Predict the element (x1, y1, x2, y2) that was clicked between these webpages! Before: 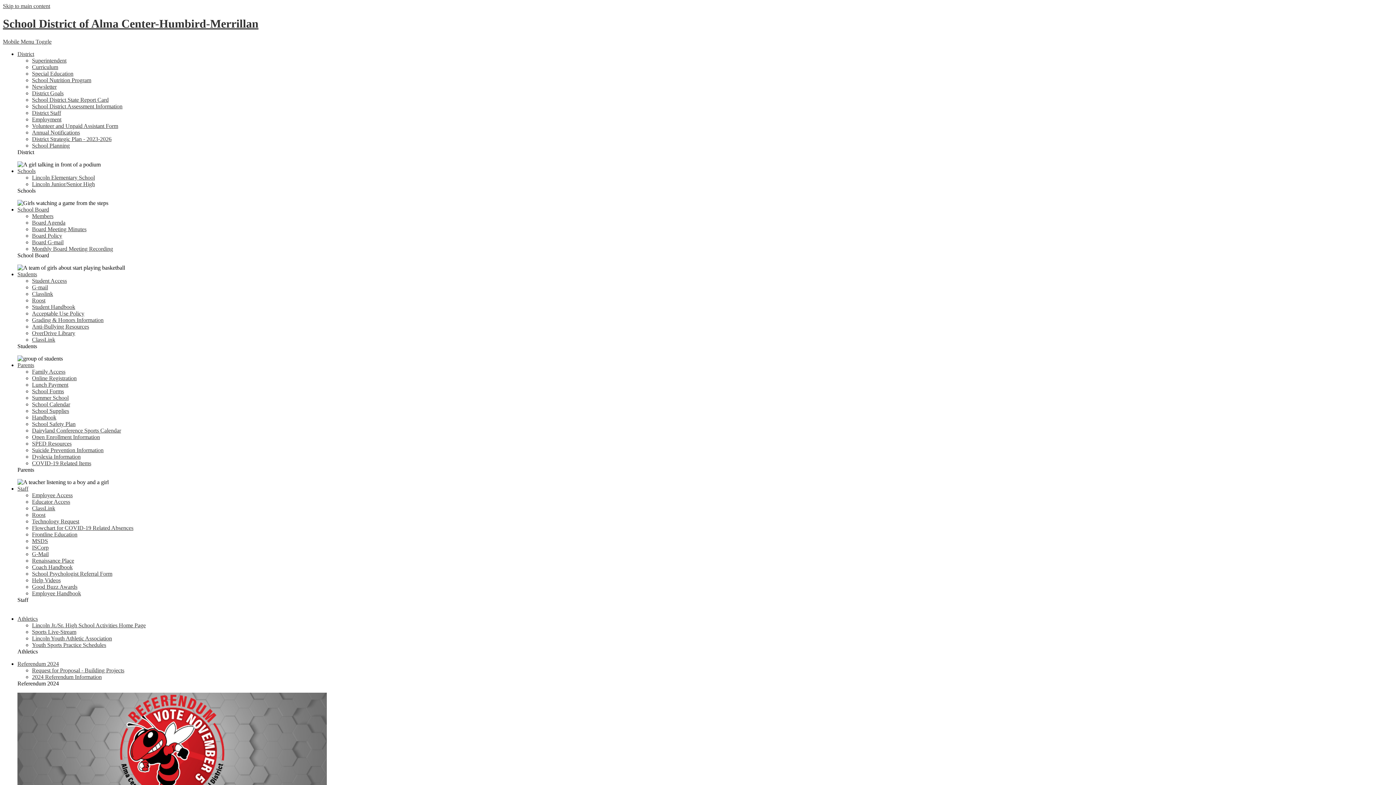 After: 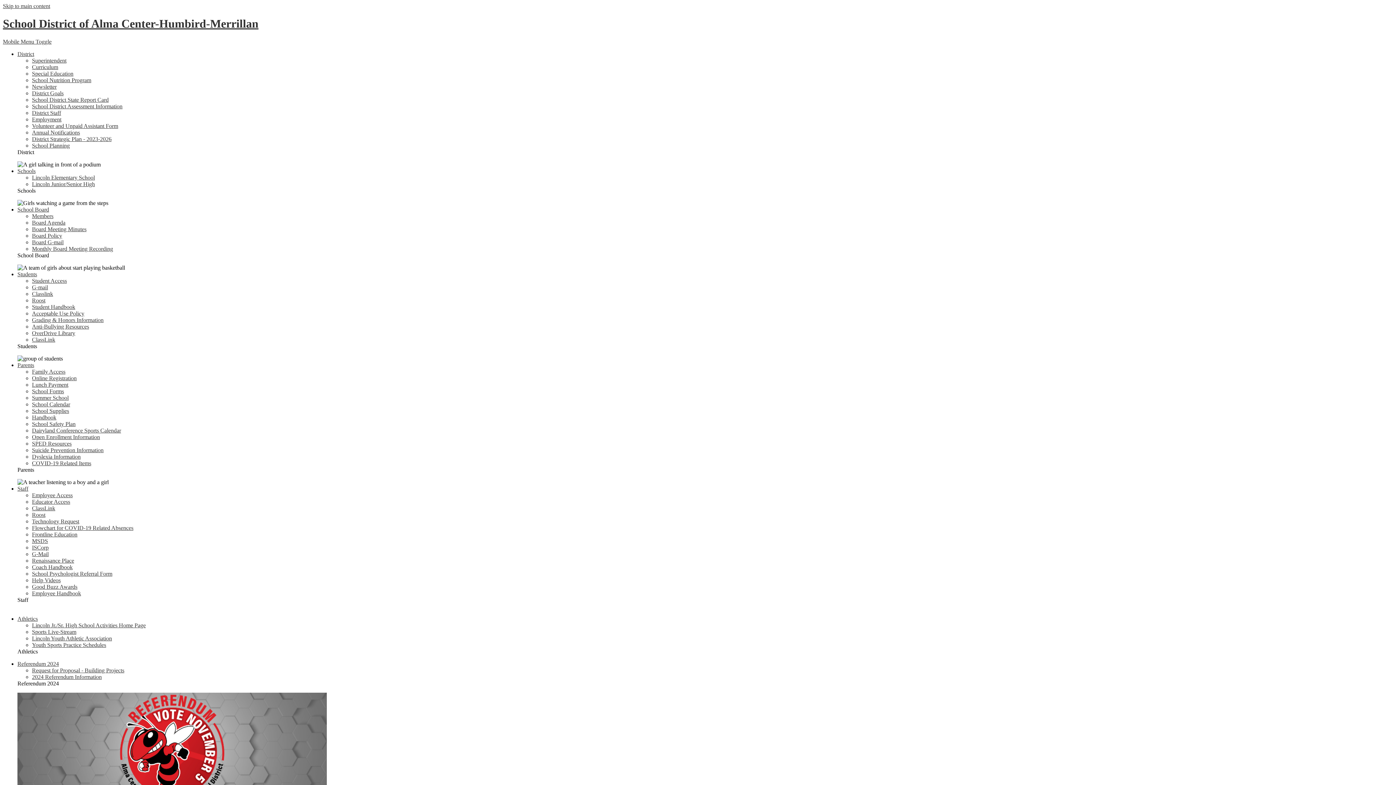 Action: bbox: (32, 590, 81, 596) label: Employee Handbook